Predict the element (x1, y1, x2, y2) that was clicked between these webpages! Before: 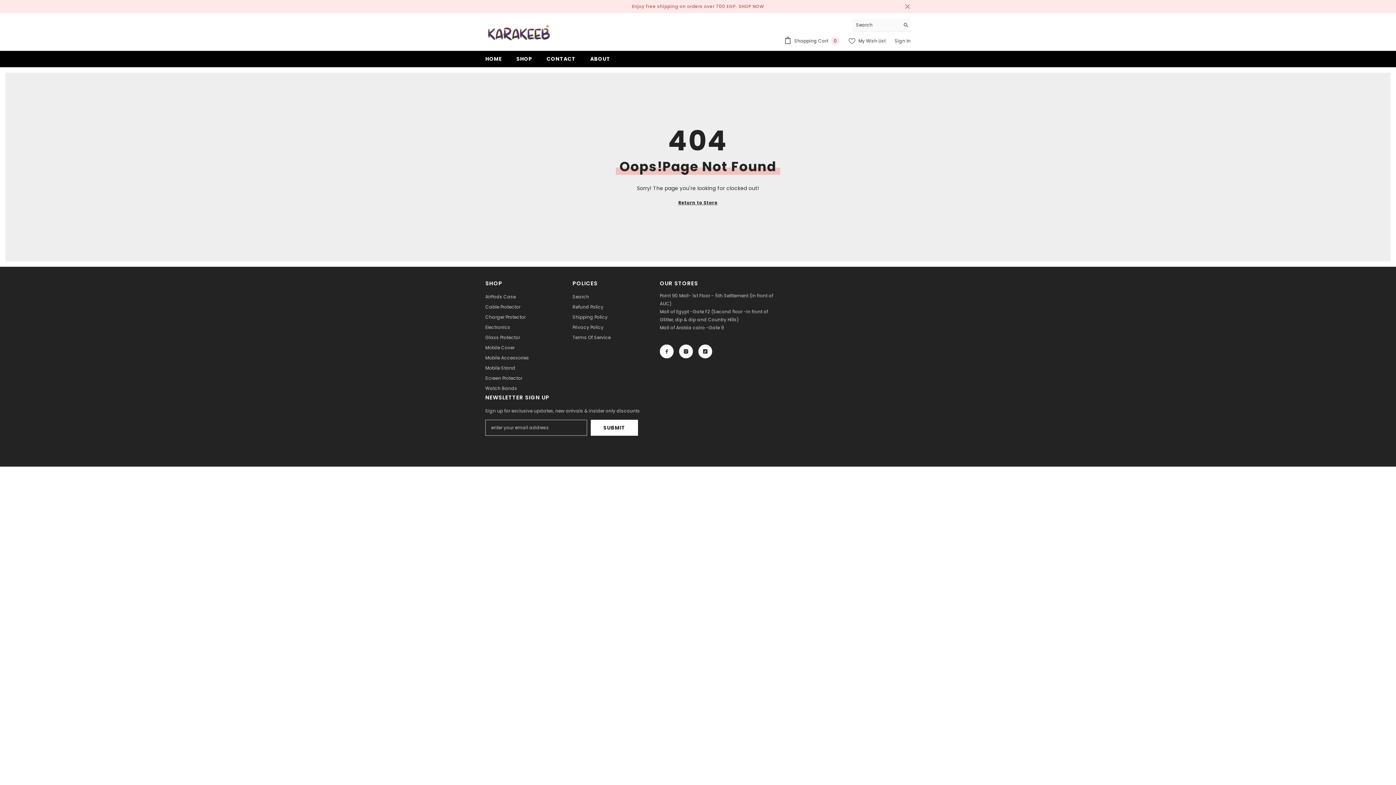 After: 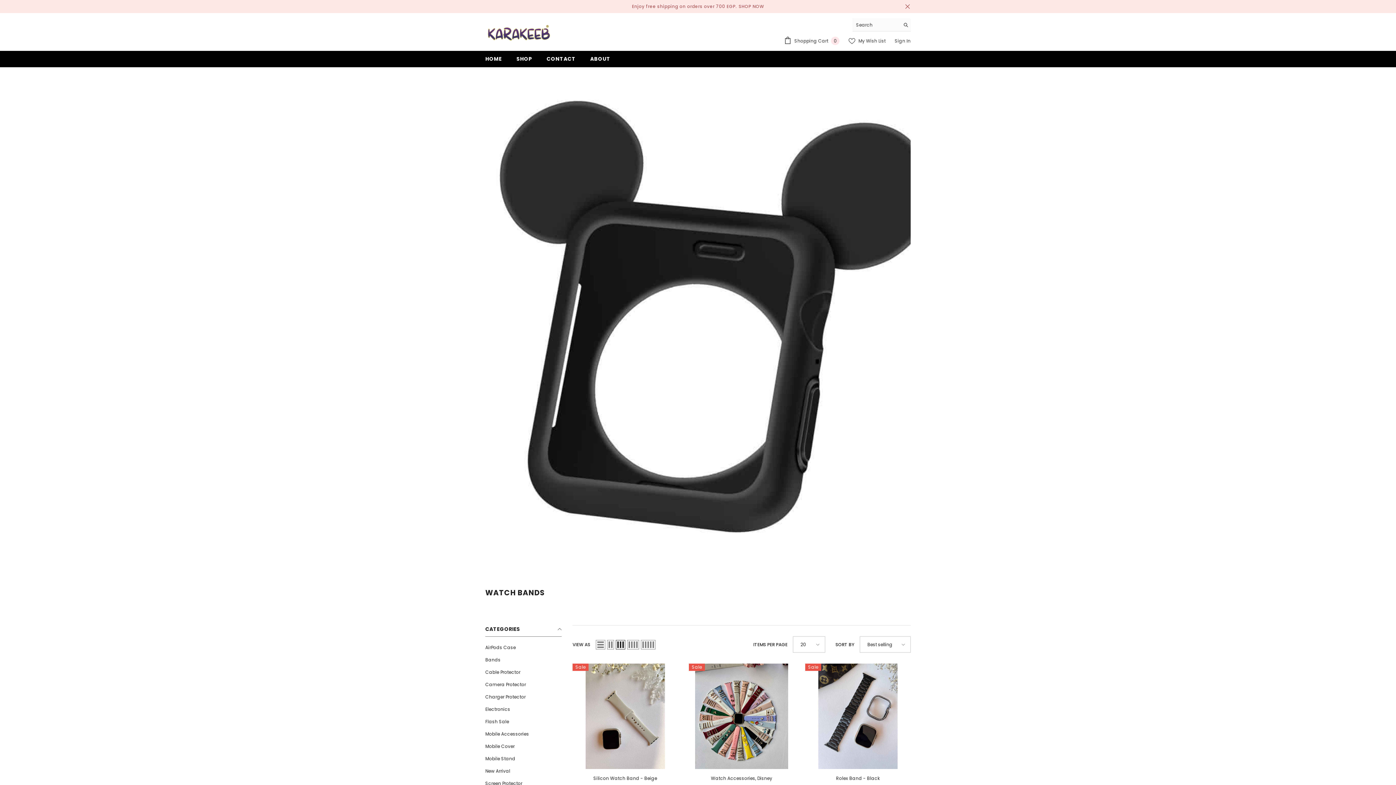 Action: label: Watch Bands bbox: (485, 383, 517, 393)